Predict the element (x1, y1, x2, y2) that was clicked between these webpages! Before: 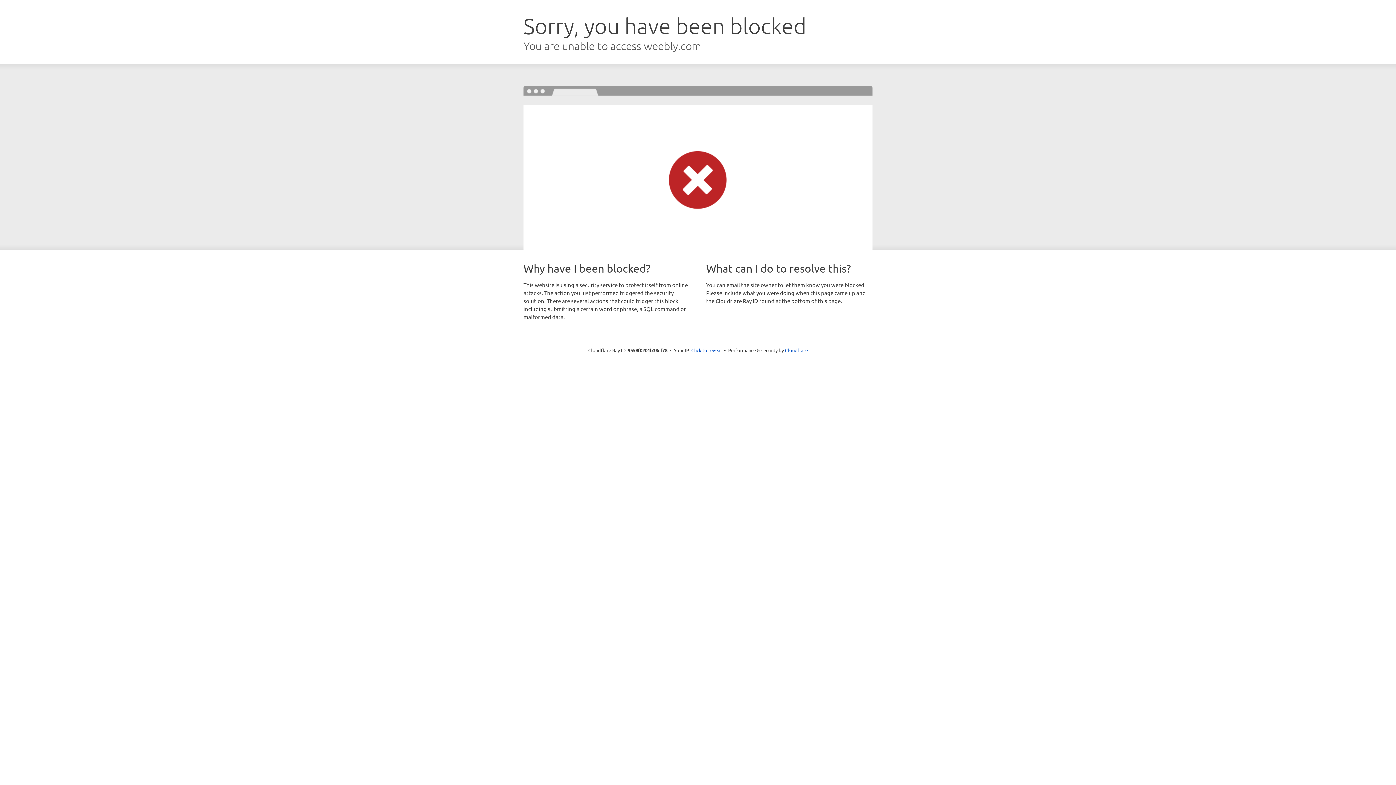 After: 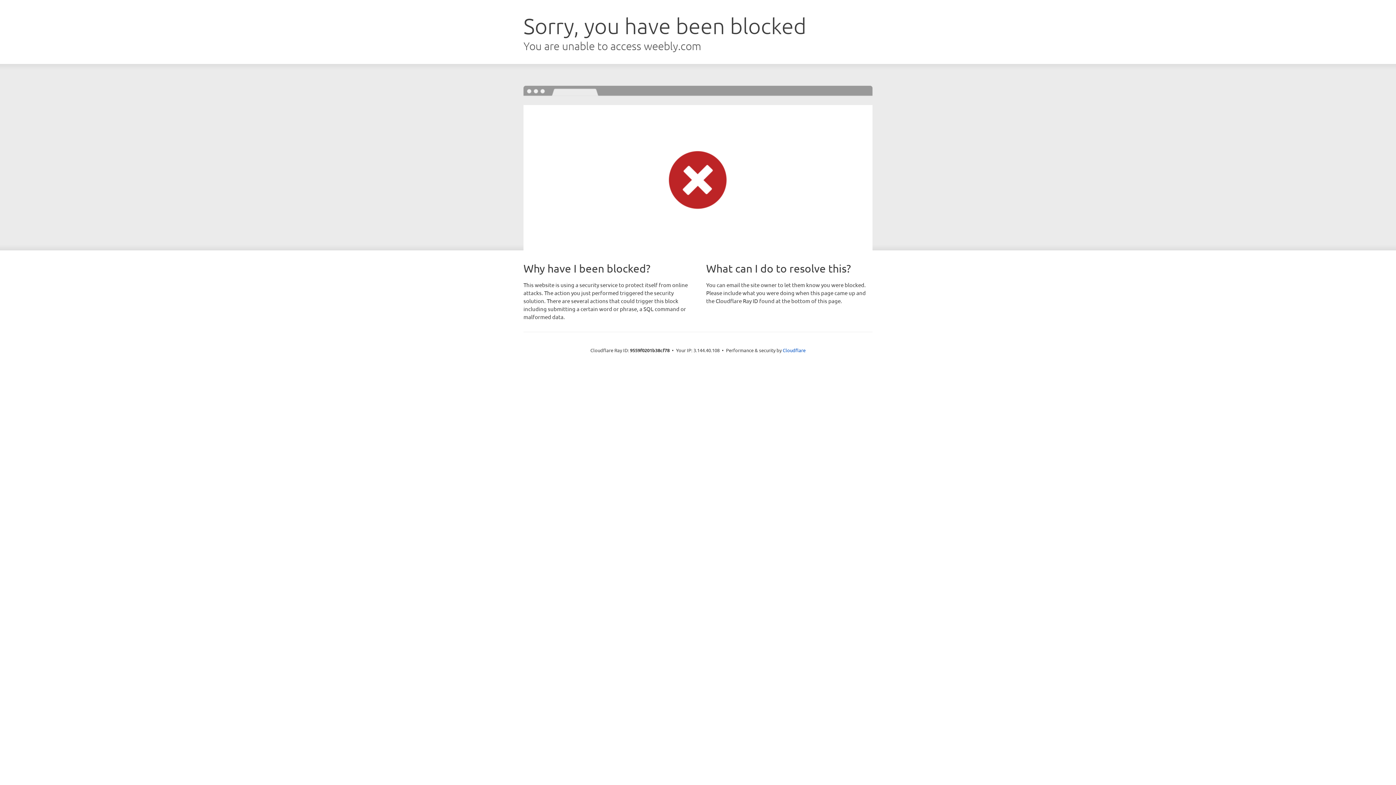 Action: label: Click to reveal bbox: (691, 346, 722, 353)